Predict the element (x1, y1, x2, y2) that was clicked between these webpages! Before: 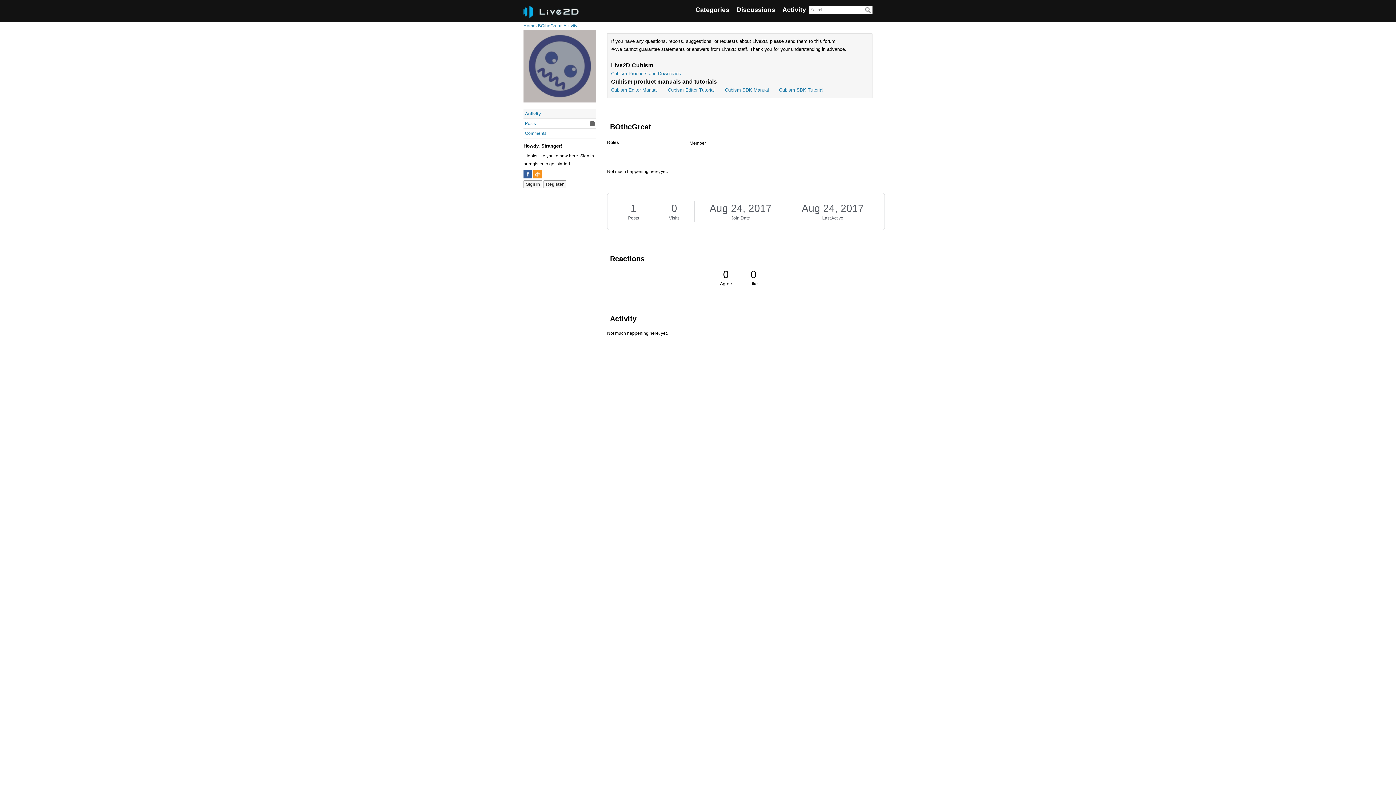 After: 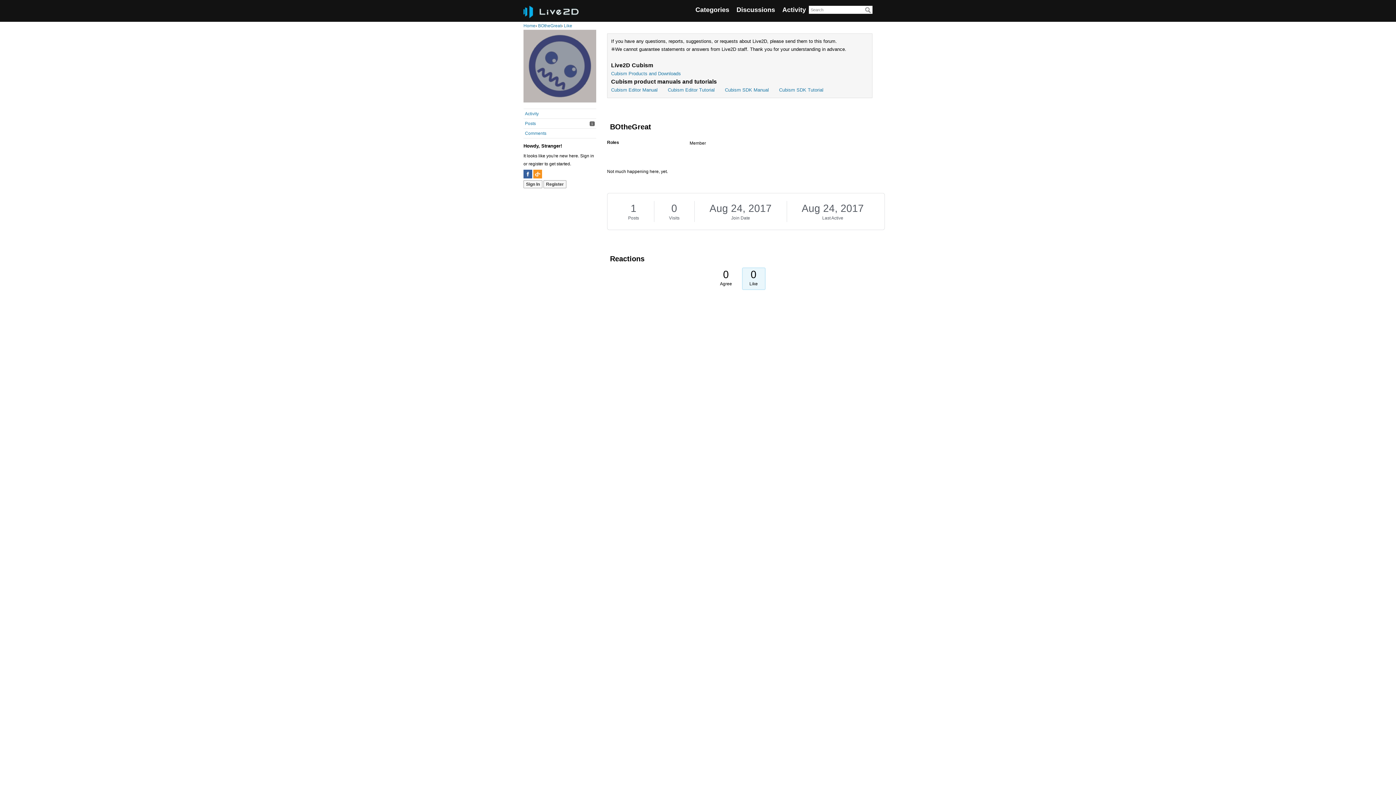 Action: bbox: (744, 269, 763, 286) label: 0
Like